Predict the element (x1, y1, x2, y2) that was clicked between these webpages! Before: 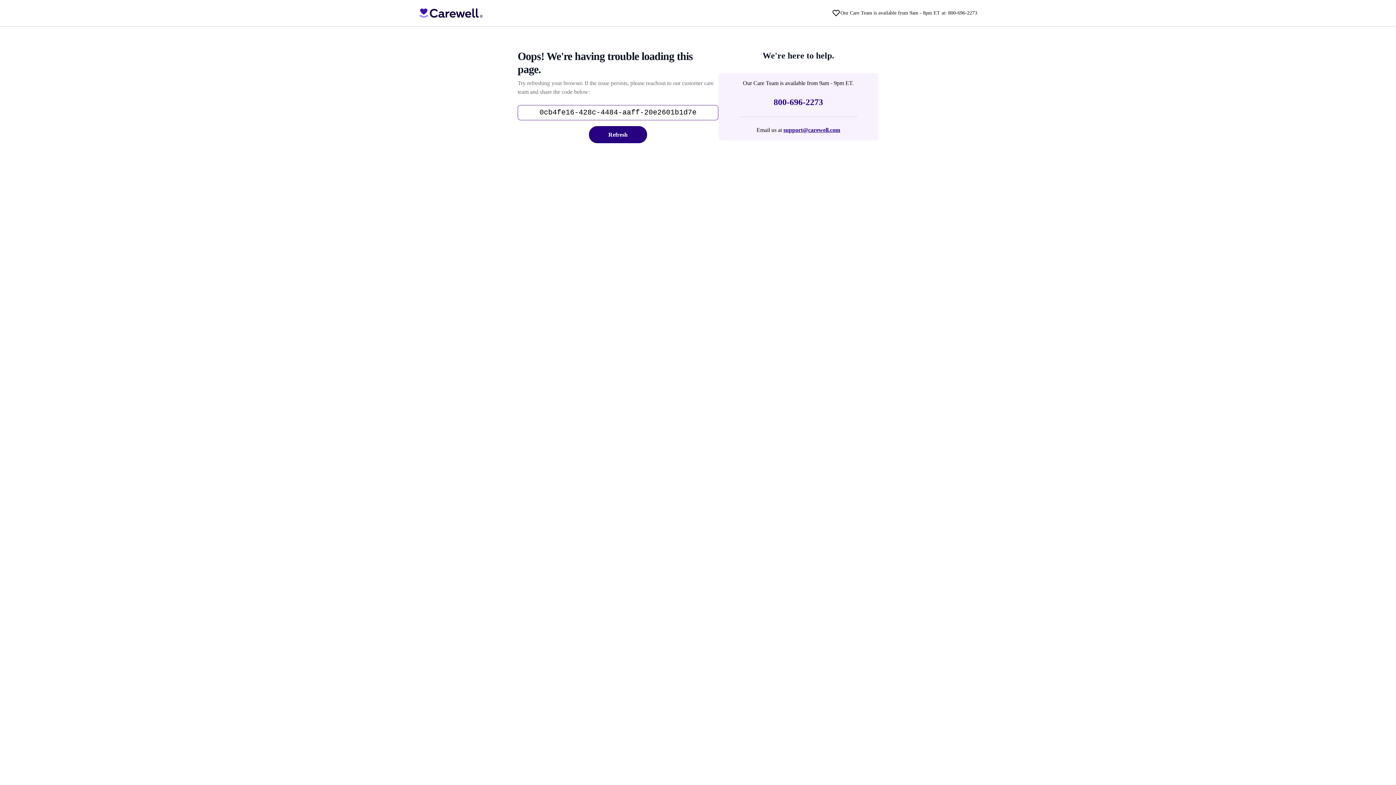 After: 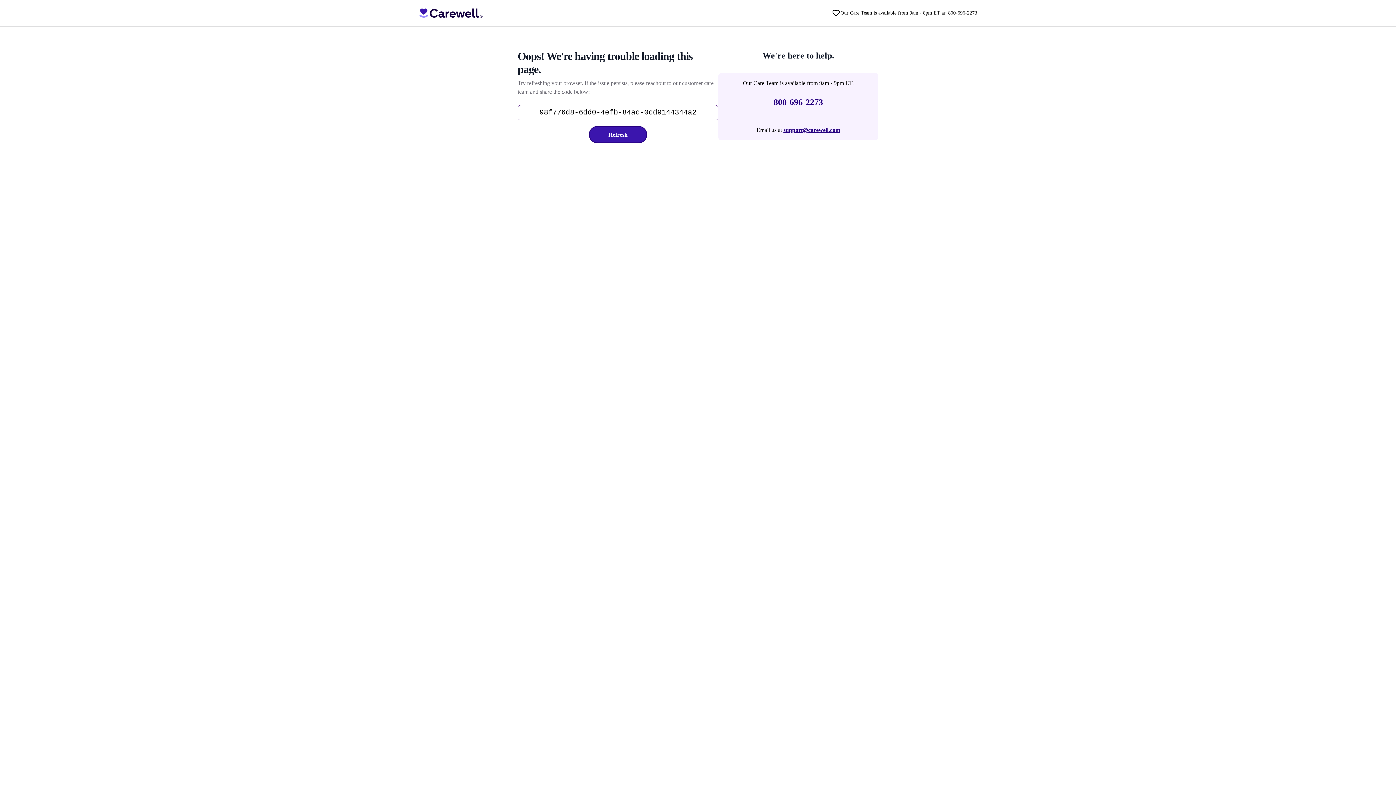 Action: bbox: (589, 126, 647, 143) label: Refresh